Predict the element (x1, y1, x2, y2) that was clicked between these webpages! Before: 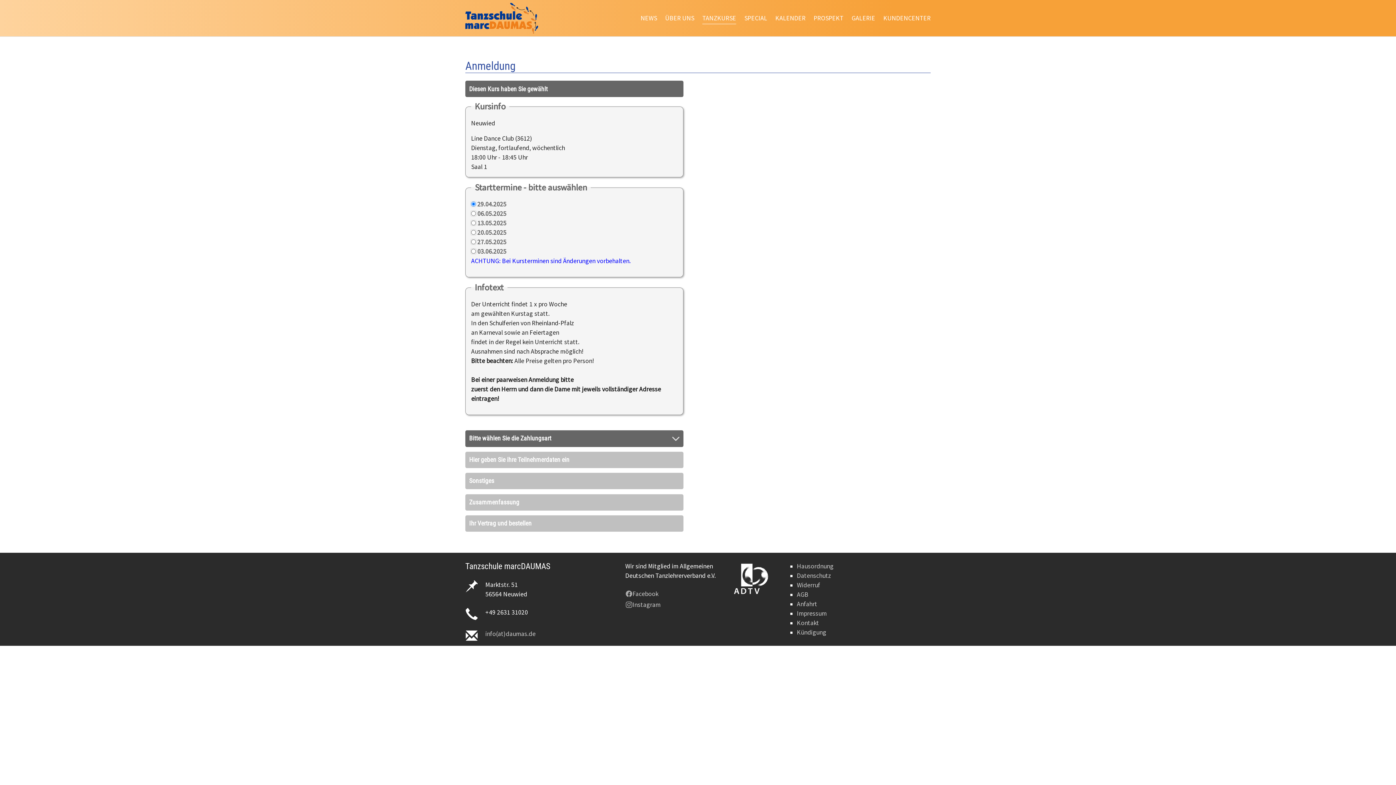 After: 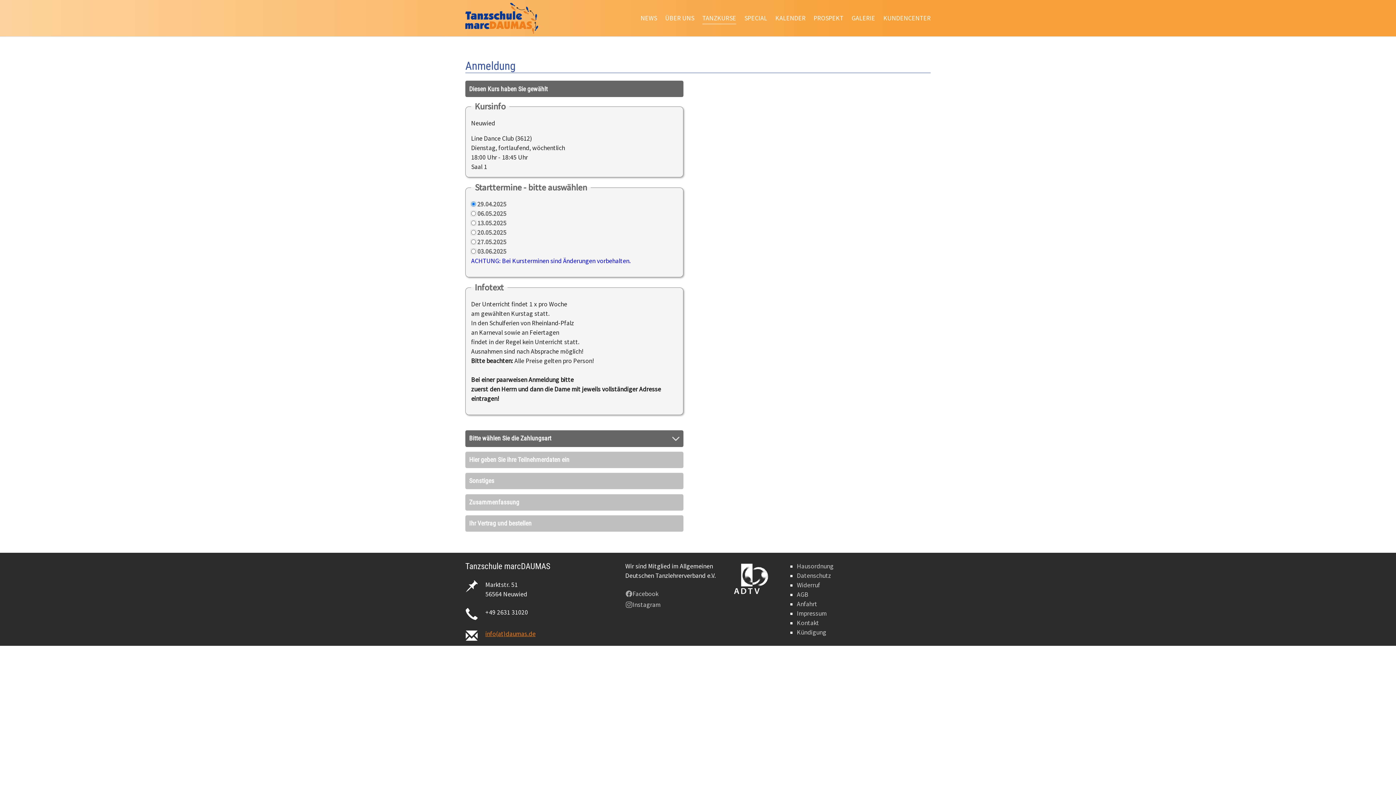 Action: label: info(at)daumas.de bbox: (485, 630, 535, 638)